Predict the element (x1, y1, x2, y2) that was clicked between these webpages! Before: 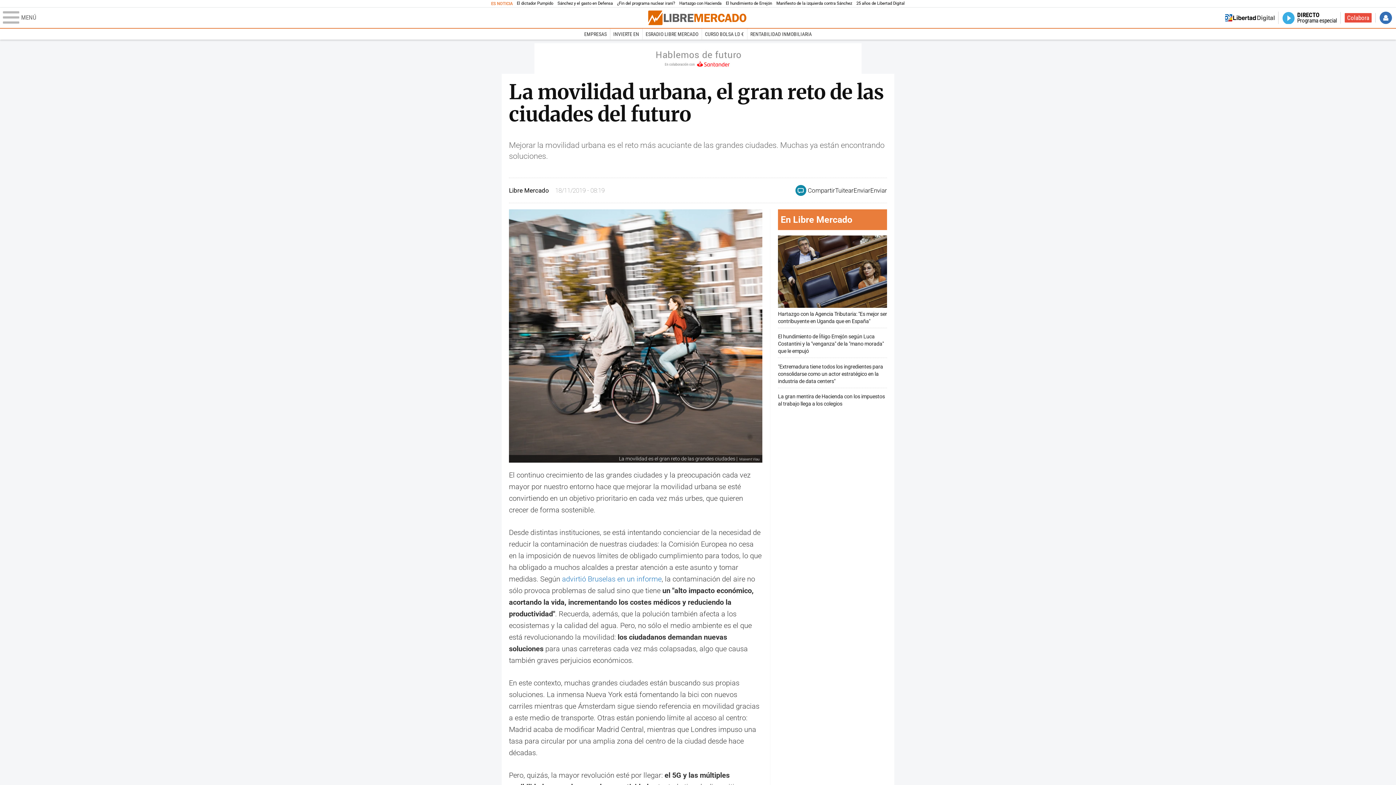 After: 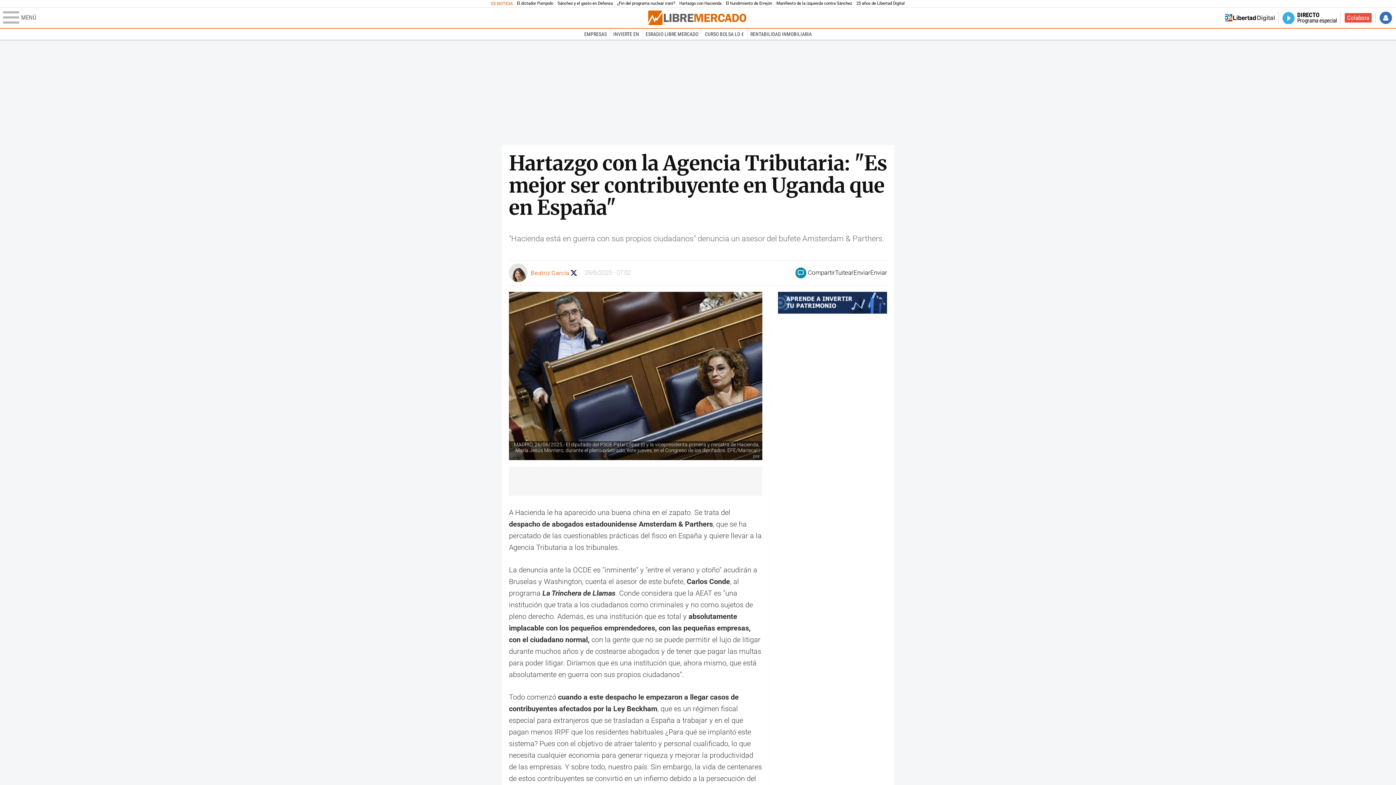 Action: bbox: (679, 0, 721, 6) label: Hartazgo con Hacienda